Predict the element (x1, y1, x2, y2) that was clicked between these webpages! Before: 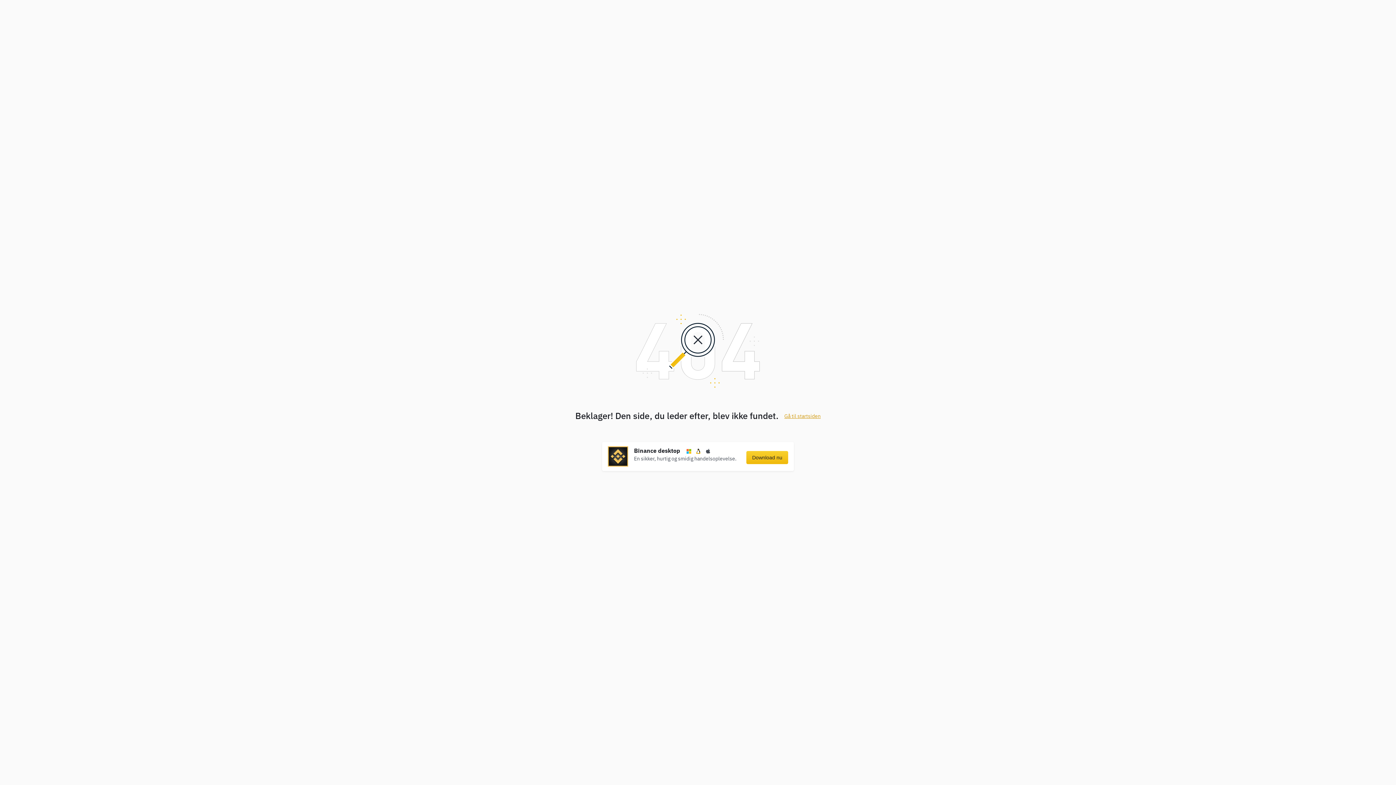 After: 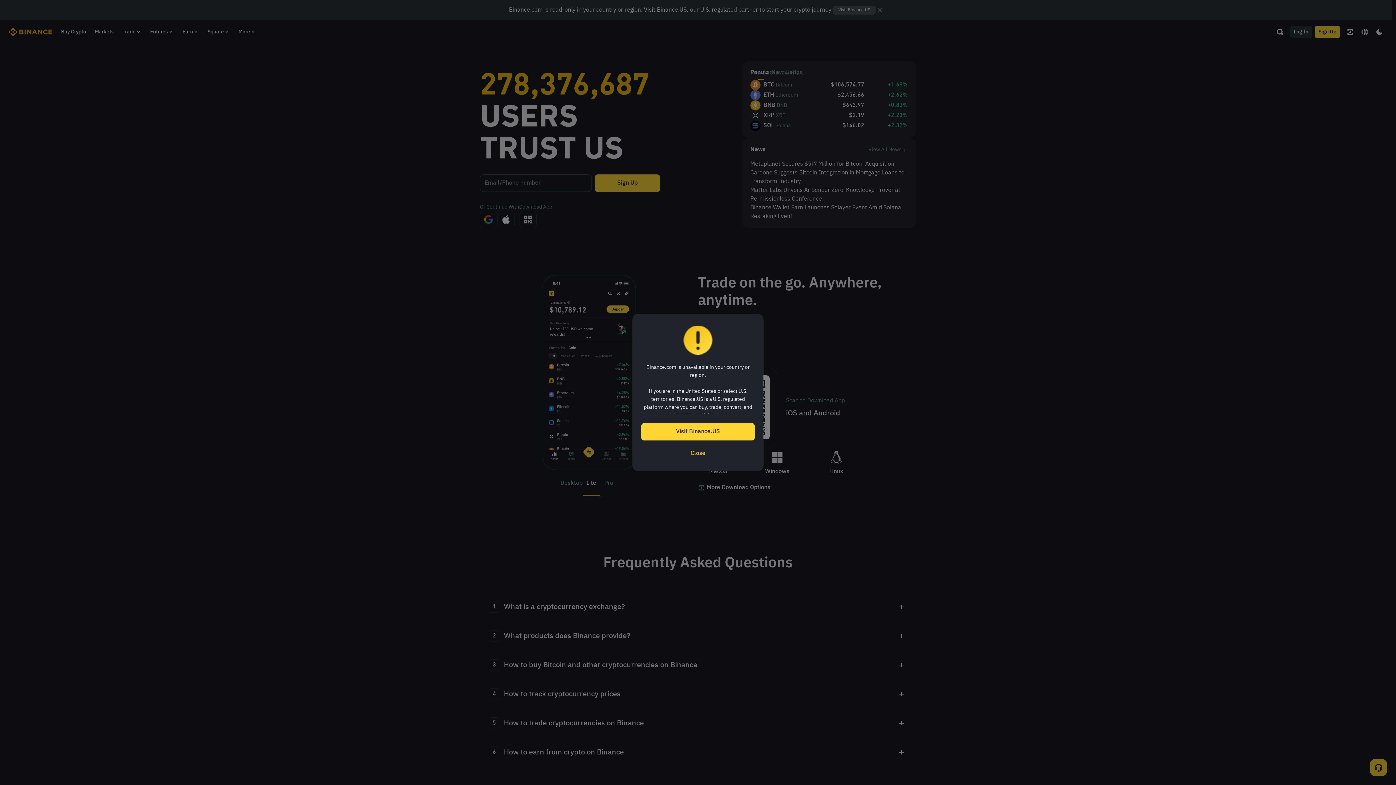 Action: label: Gå til startsiden bbox: (784, 414, 820, 419)